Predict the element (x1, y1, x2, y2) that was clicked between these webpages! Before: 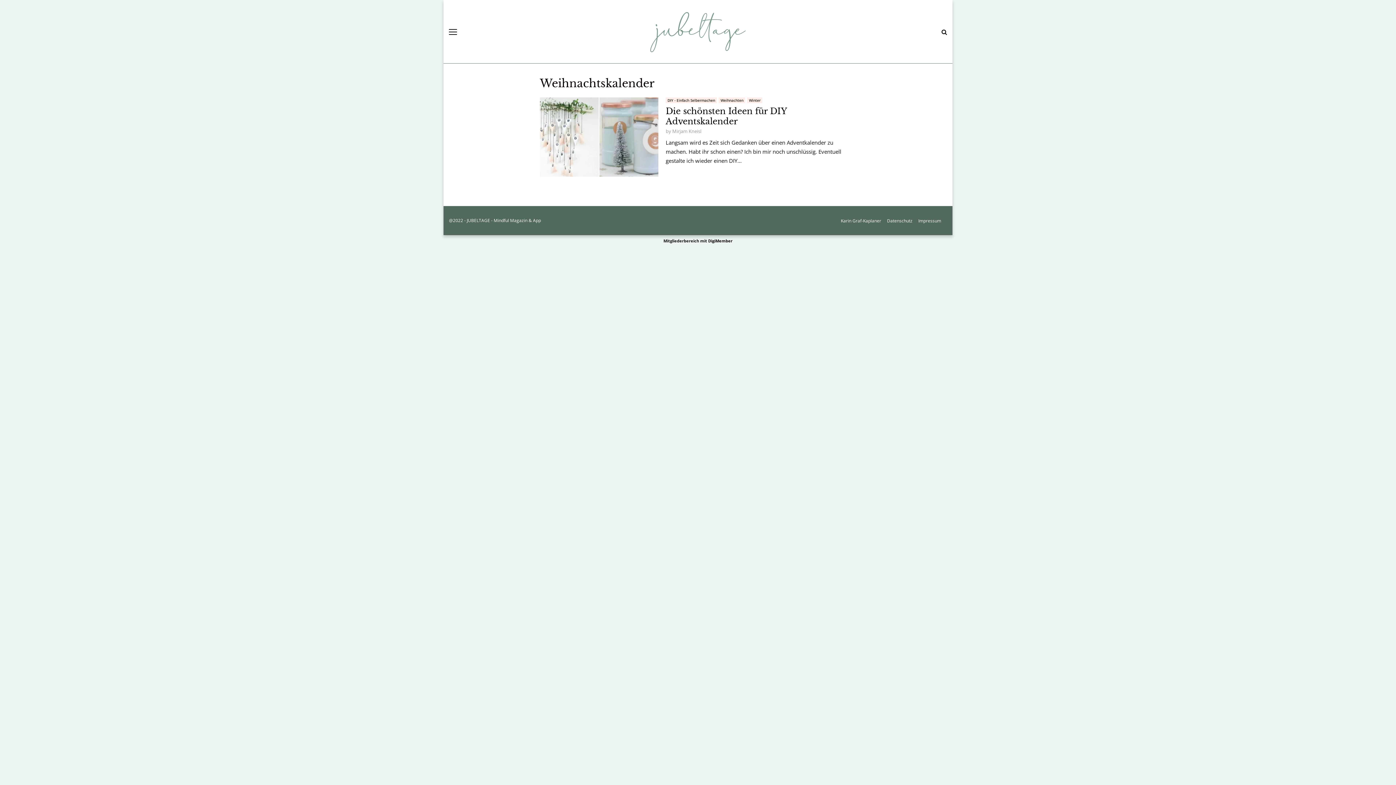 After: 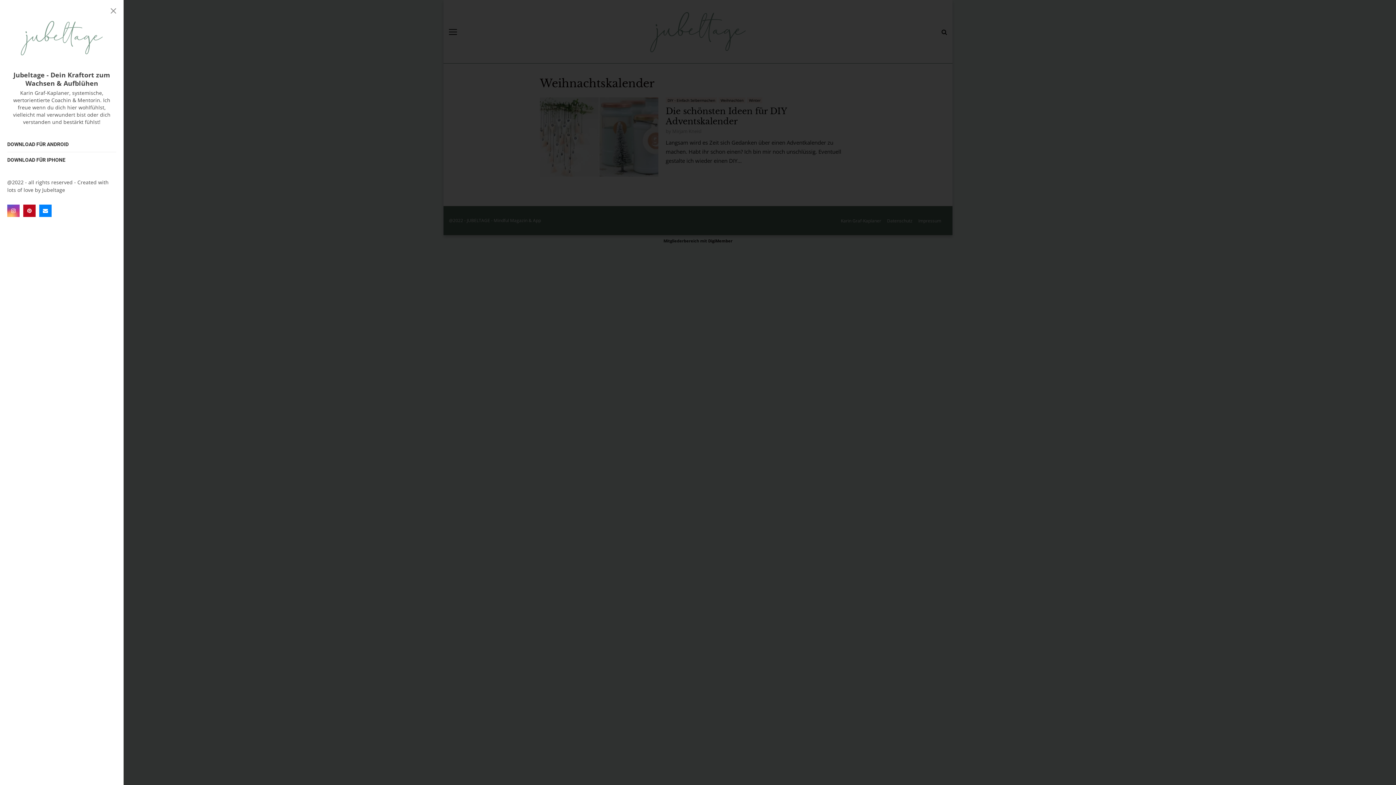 Action: bbox: (449, 28, 457, 35)